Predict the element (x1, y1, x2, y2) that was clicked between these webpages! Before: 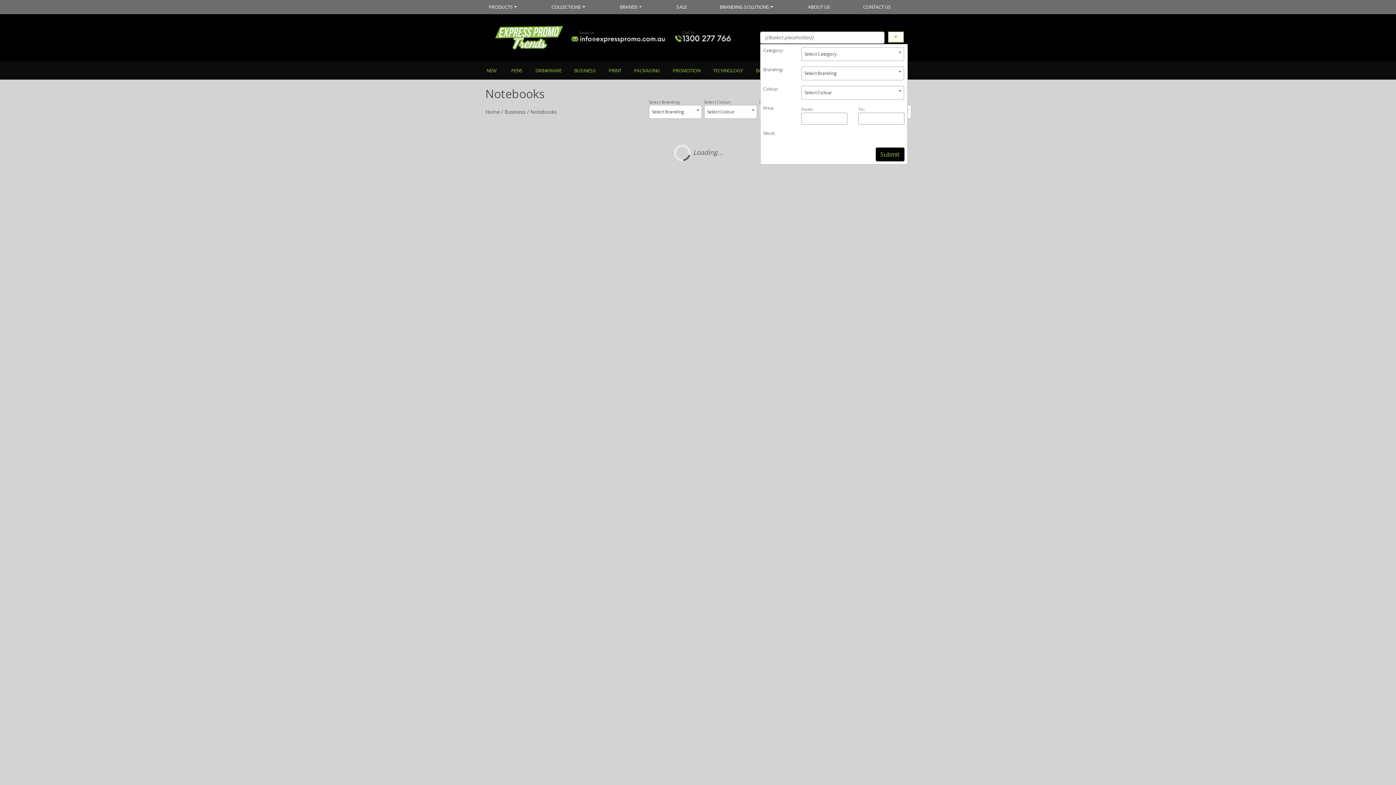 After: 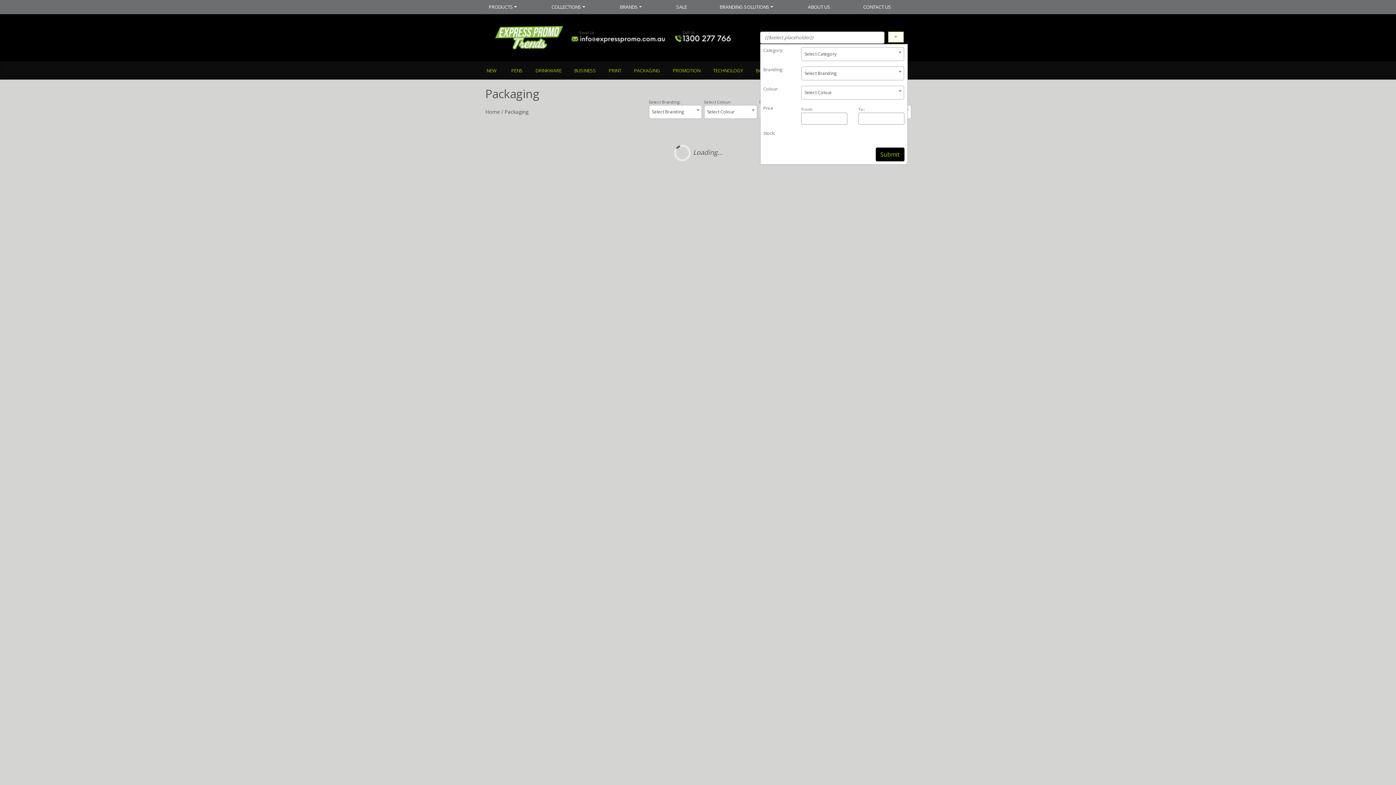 Action: bbox: (627, 62, 666, 79) label: PACKAGING